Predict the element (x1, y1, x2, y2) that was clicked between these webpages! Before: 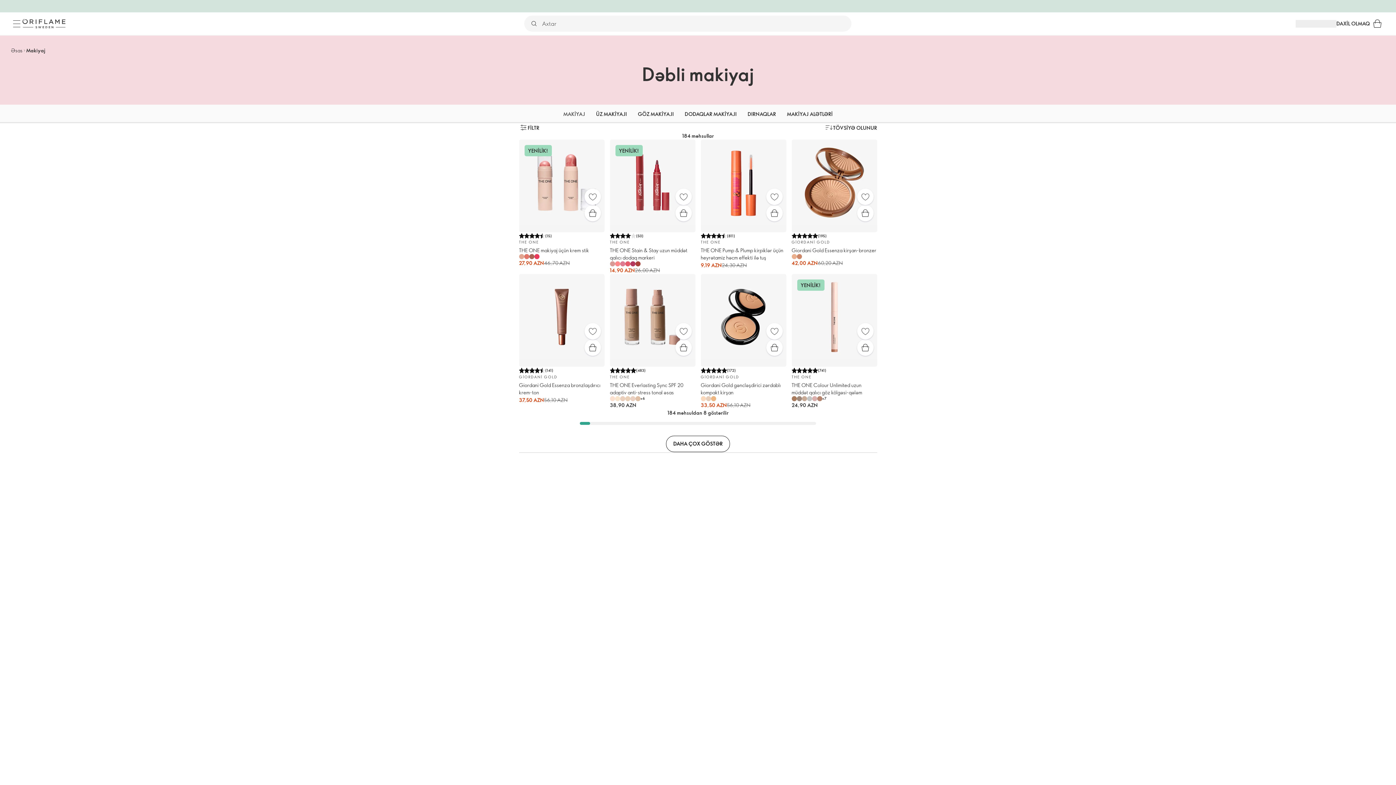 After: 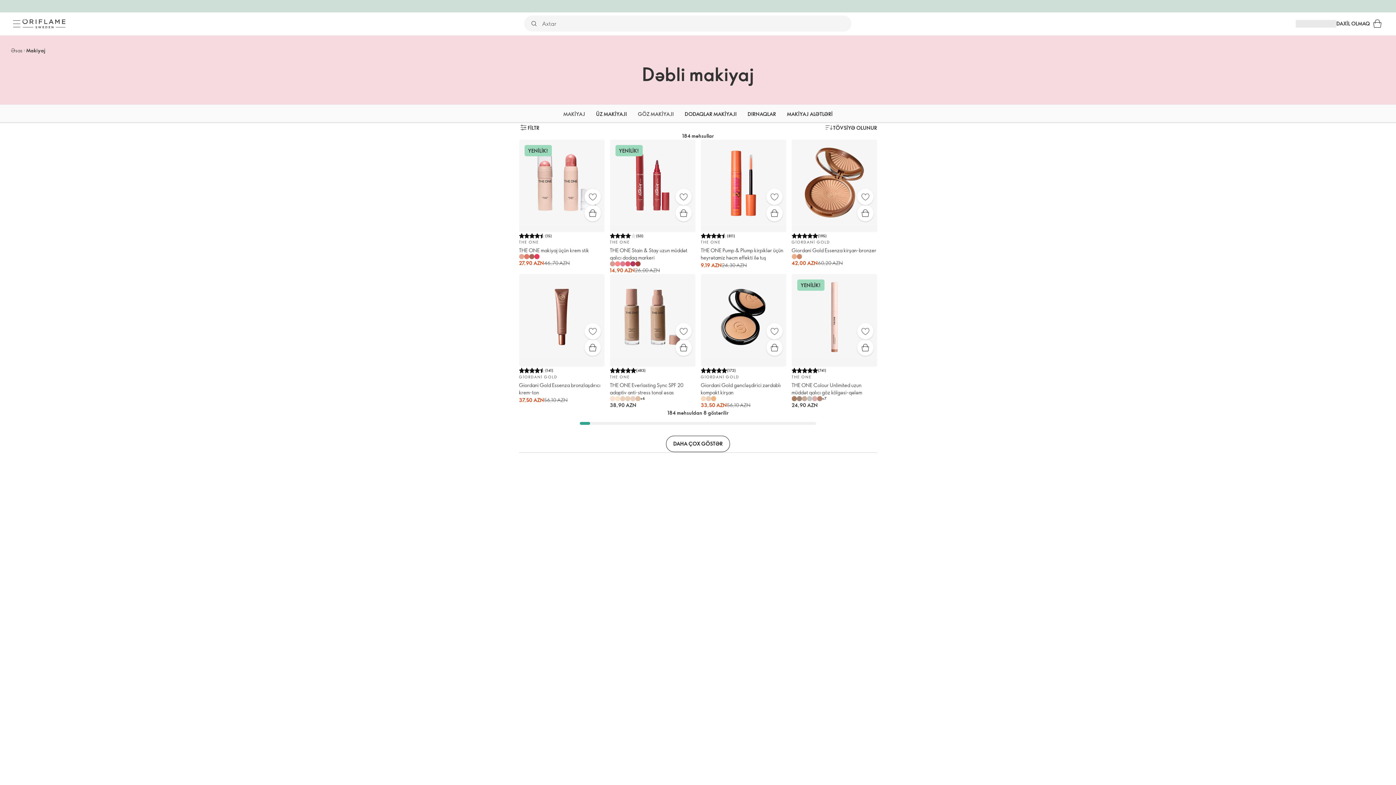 Action: bbox: (638, 104, 674, 123) label: GÖZ MAKİYAJI